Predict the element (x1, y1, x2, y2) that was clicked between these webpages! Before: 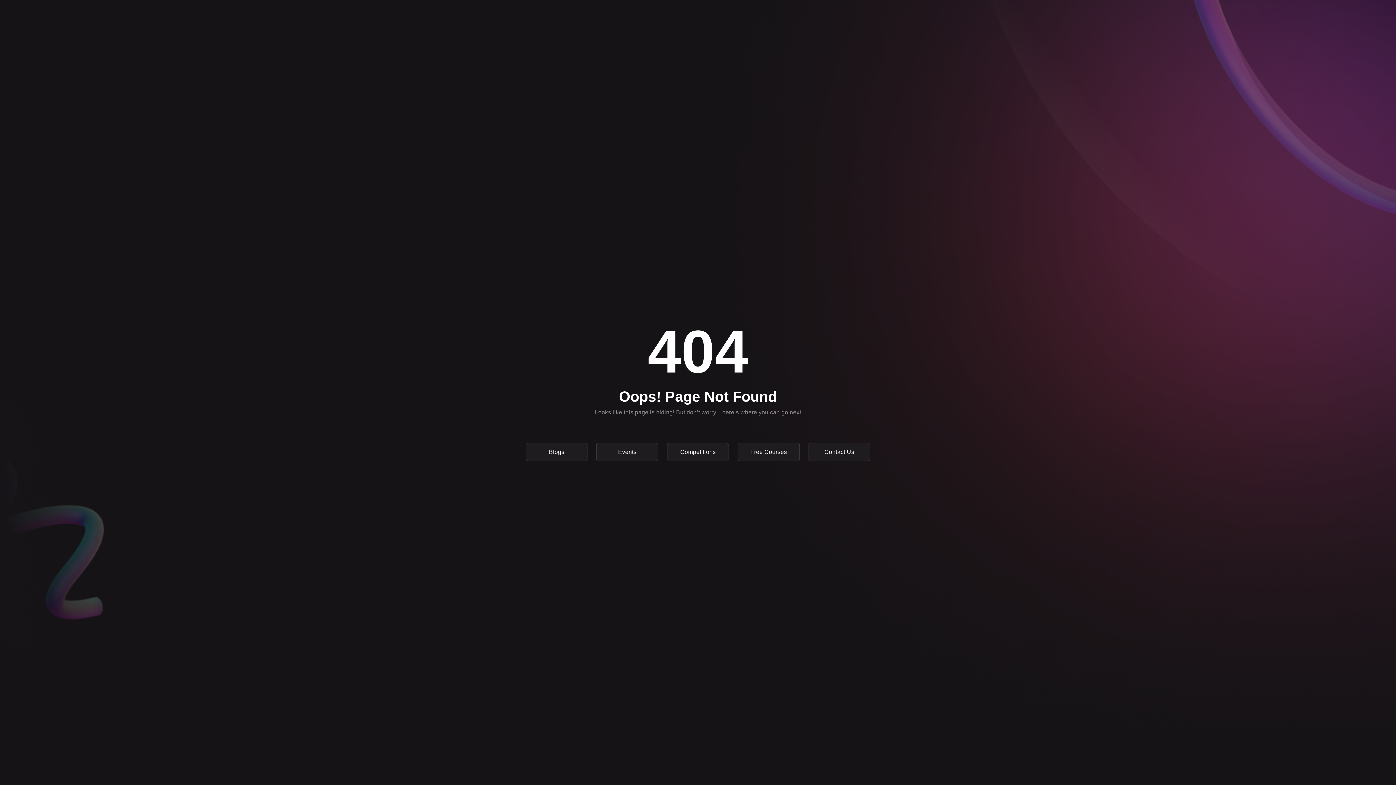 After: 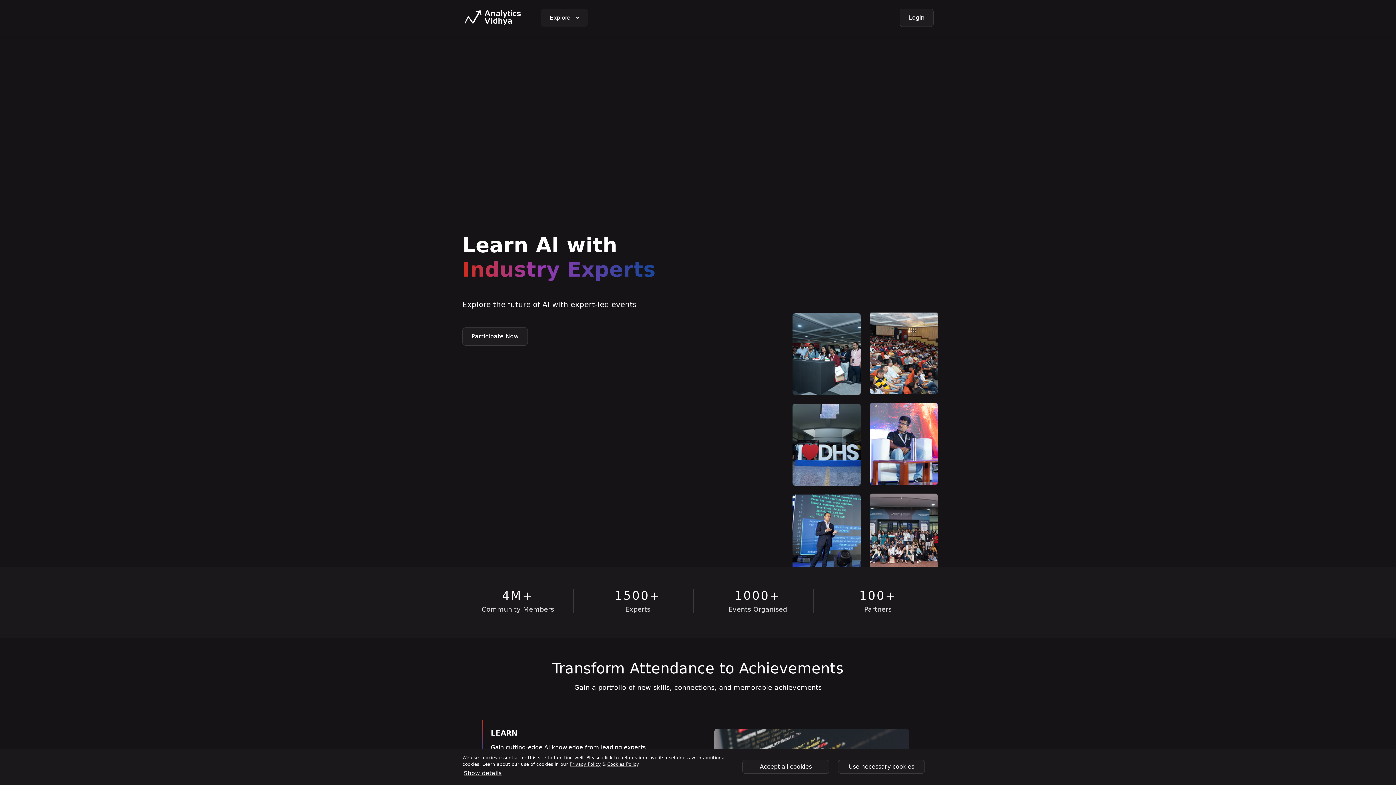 Action: bbox: (596, 443, 658, 461) label: Events